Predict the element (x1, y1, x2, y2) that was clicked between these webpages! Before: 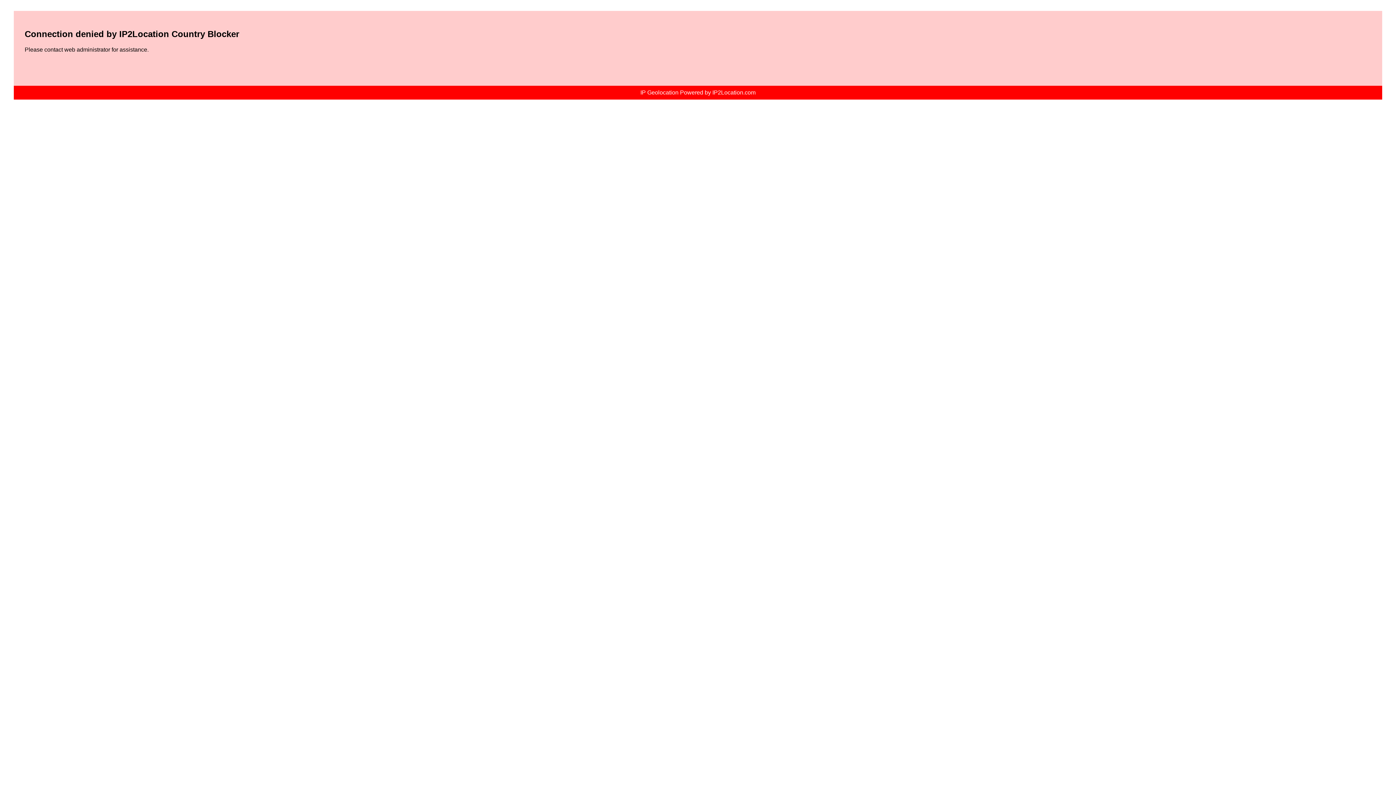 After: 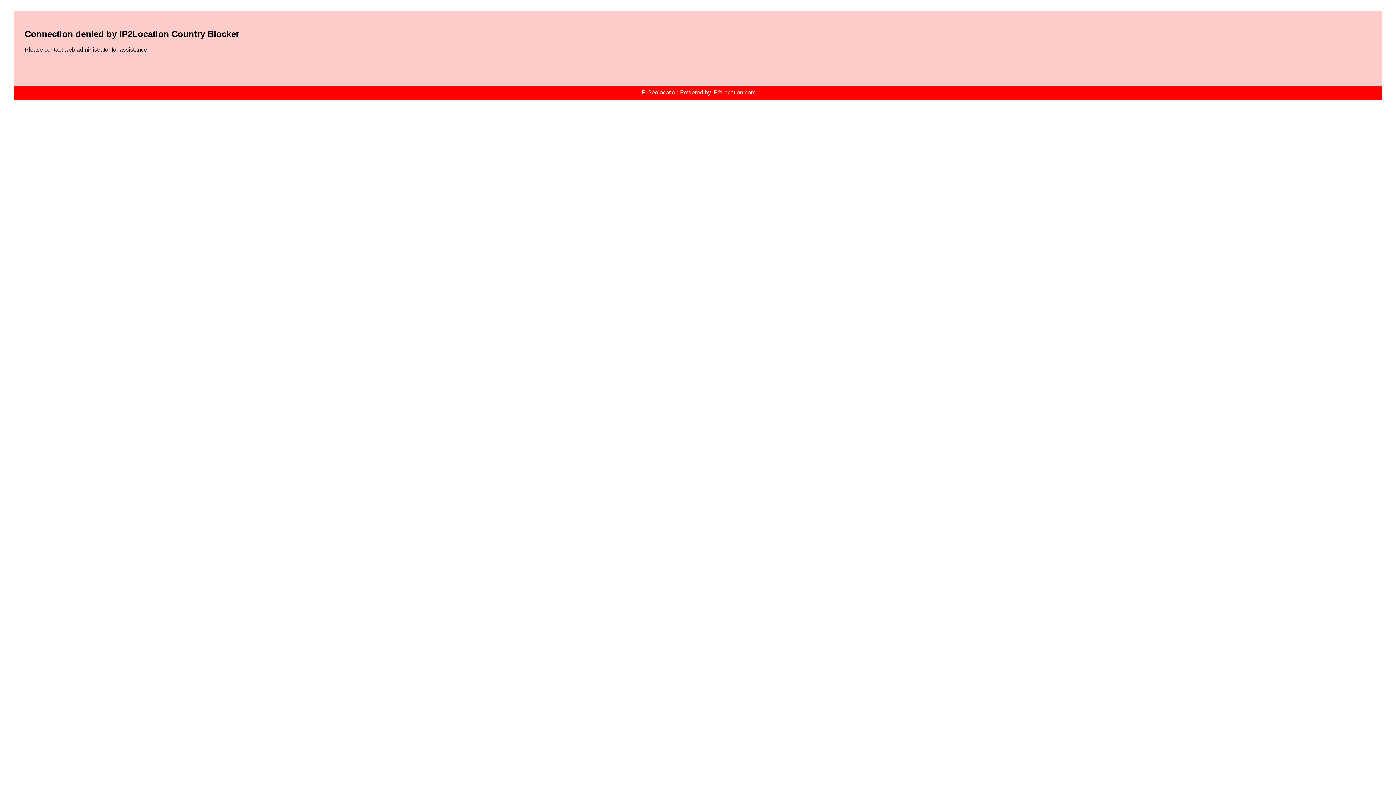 Action: label: IP Geolocation Powered by IP2Location.com bbox: (640, 89, 755, 95)